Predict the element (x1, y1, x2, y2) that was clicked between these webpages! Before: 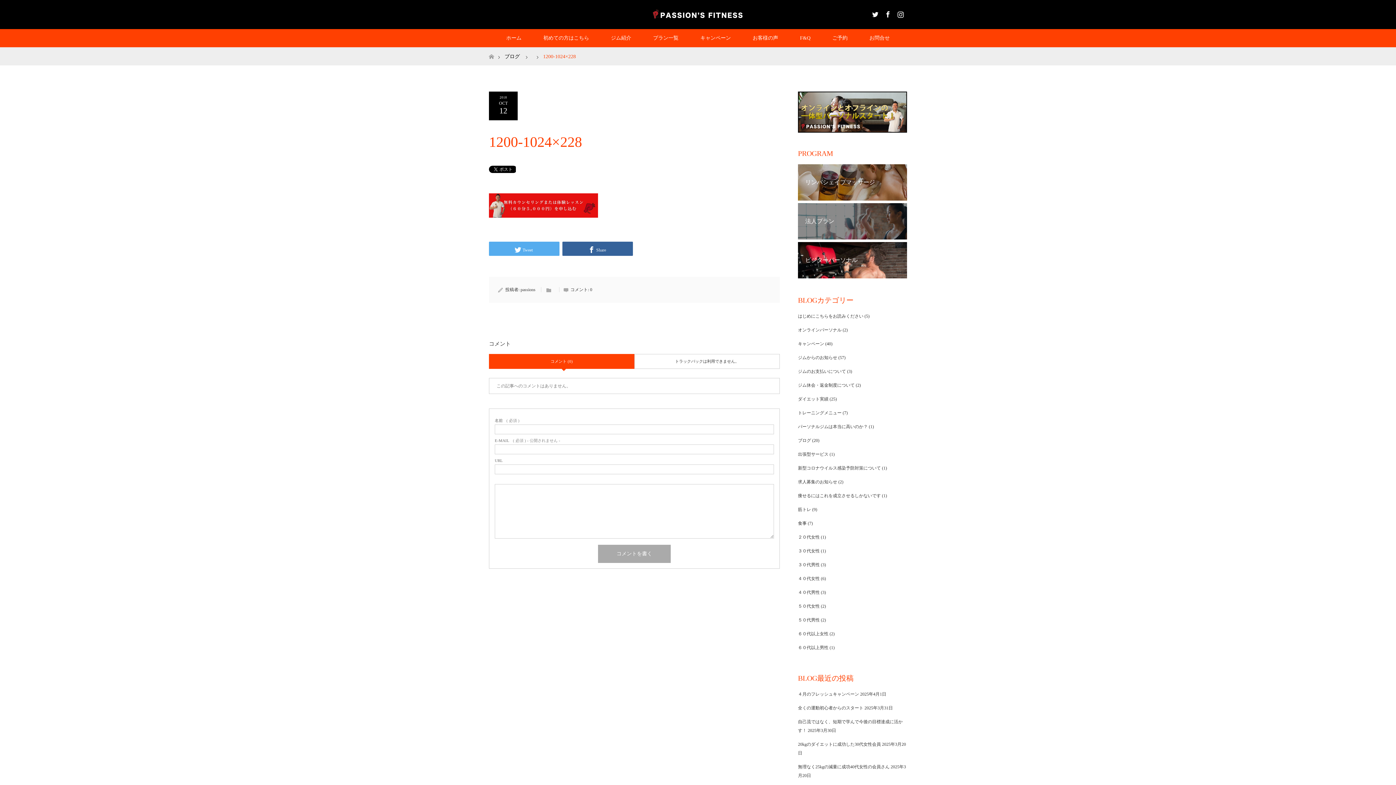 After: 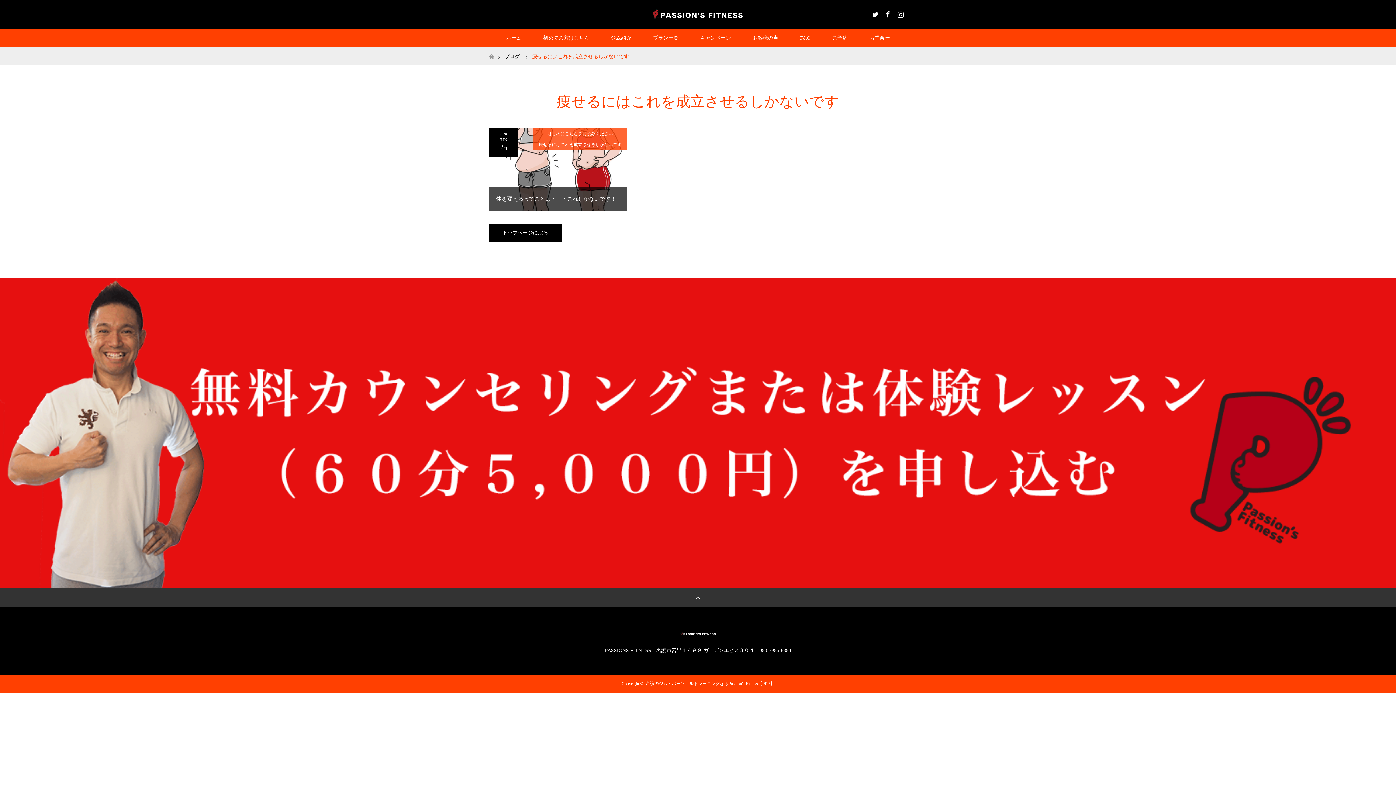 Action: bbox: (798, 493, 881, 498) label: 痩せるにはこれを成立させるしかないです